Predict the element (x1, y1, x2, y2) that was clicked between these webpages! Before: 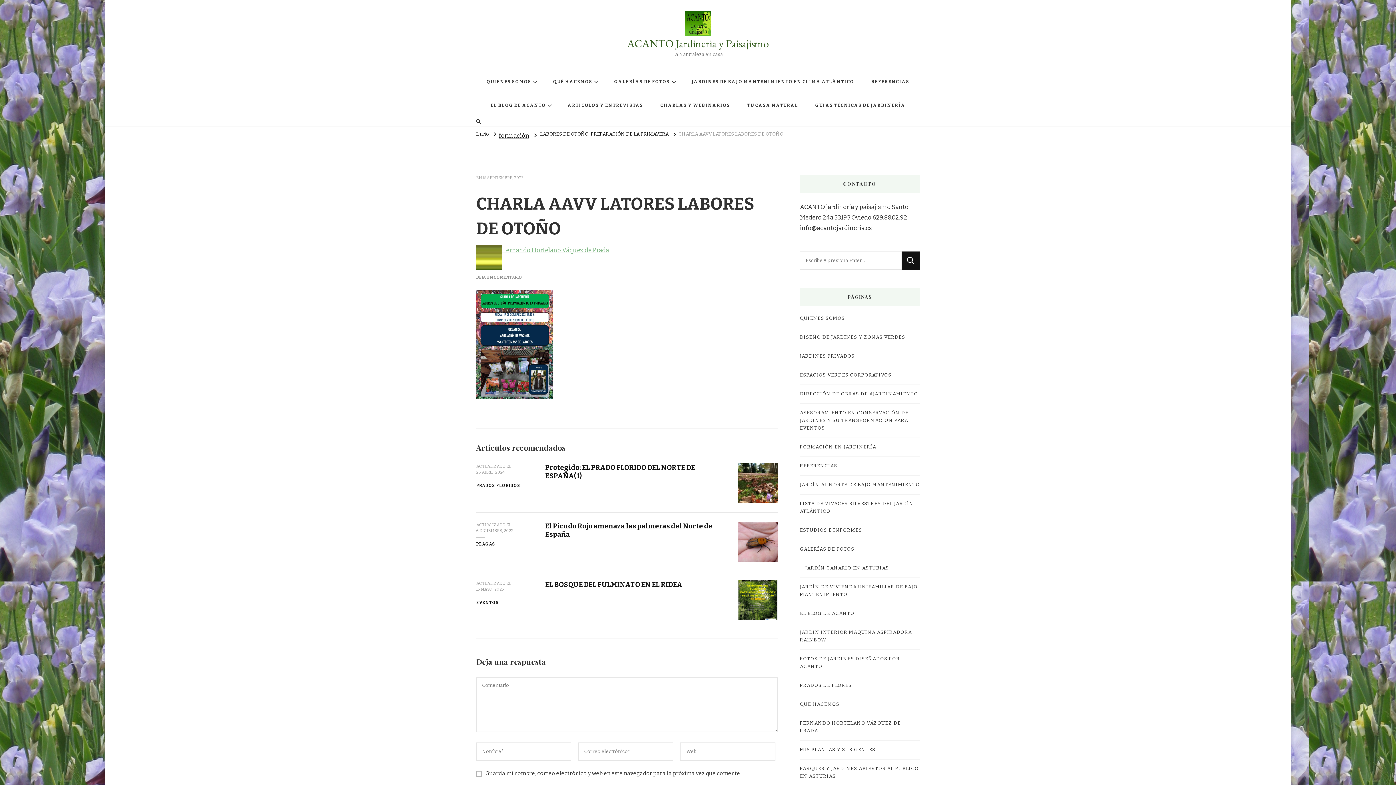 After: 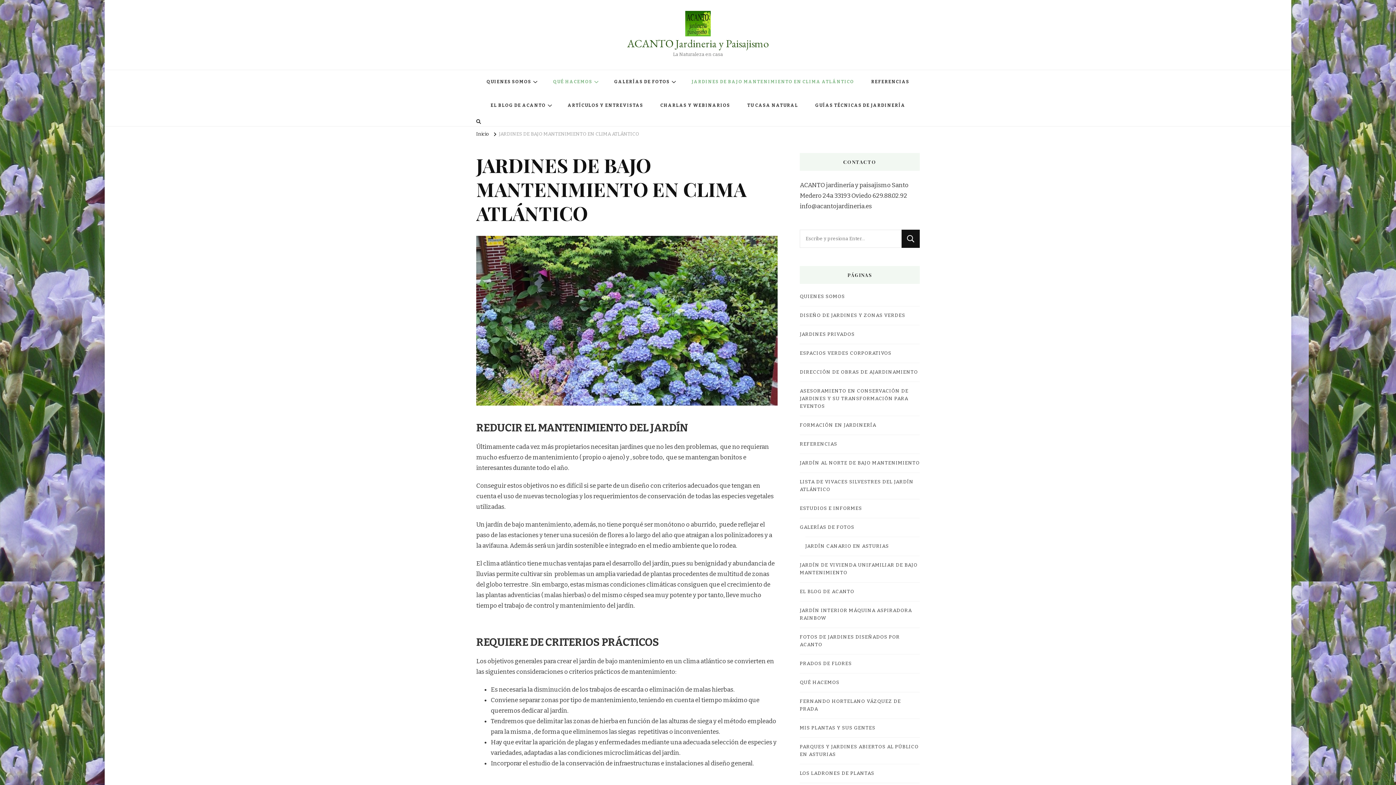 Action: bbox: (683, 70, 862, 93) label: JARDINES DE BAJO MANTENIMIENTO EN CLIMA ATLÁNTICO